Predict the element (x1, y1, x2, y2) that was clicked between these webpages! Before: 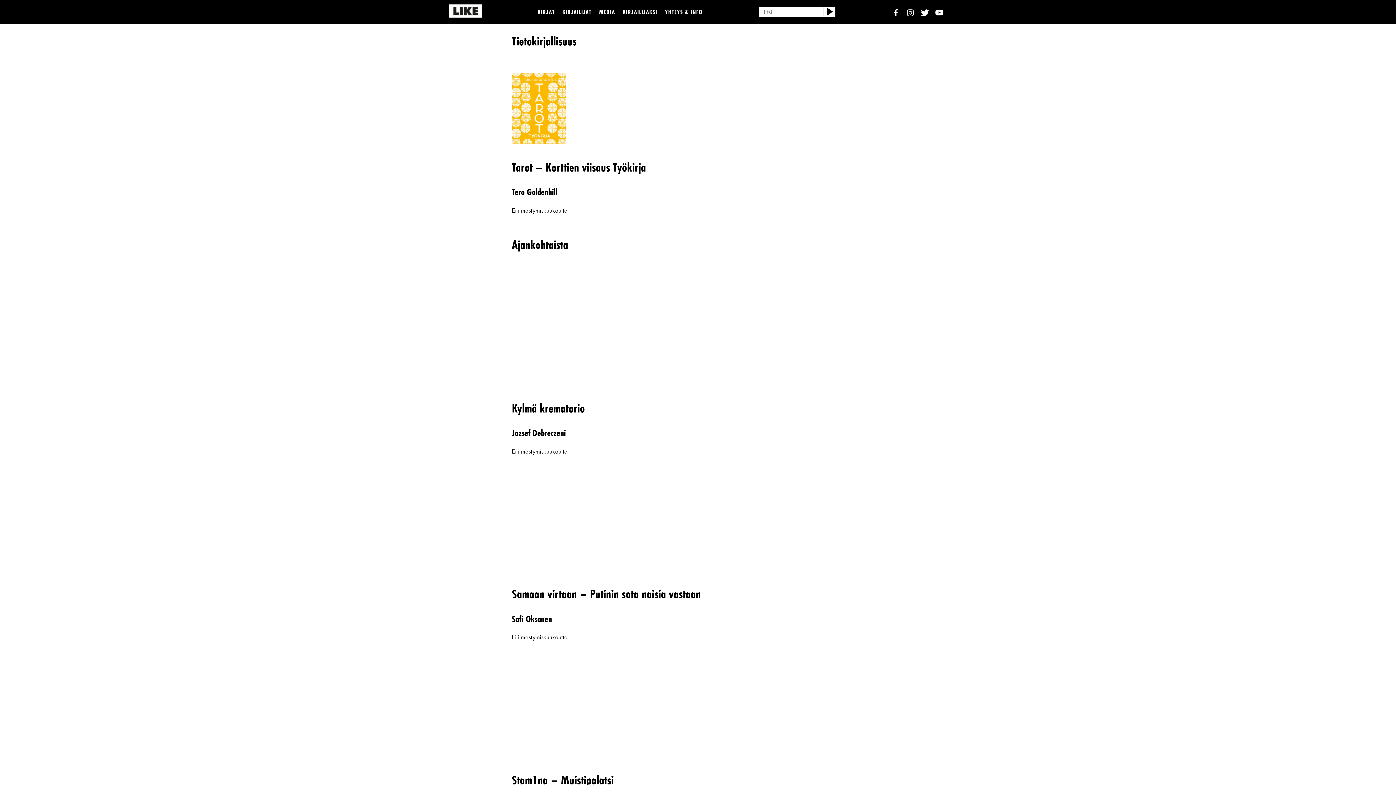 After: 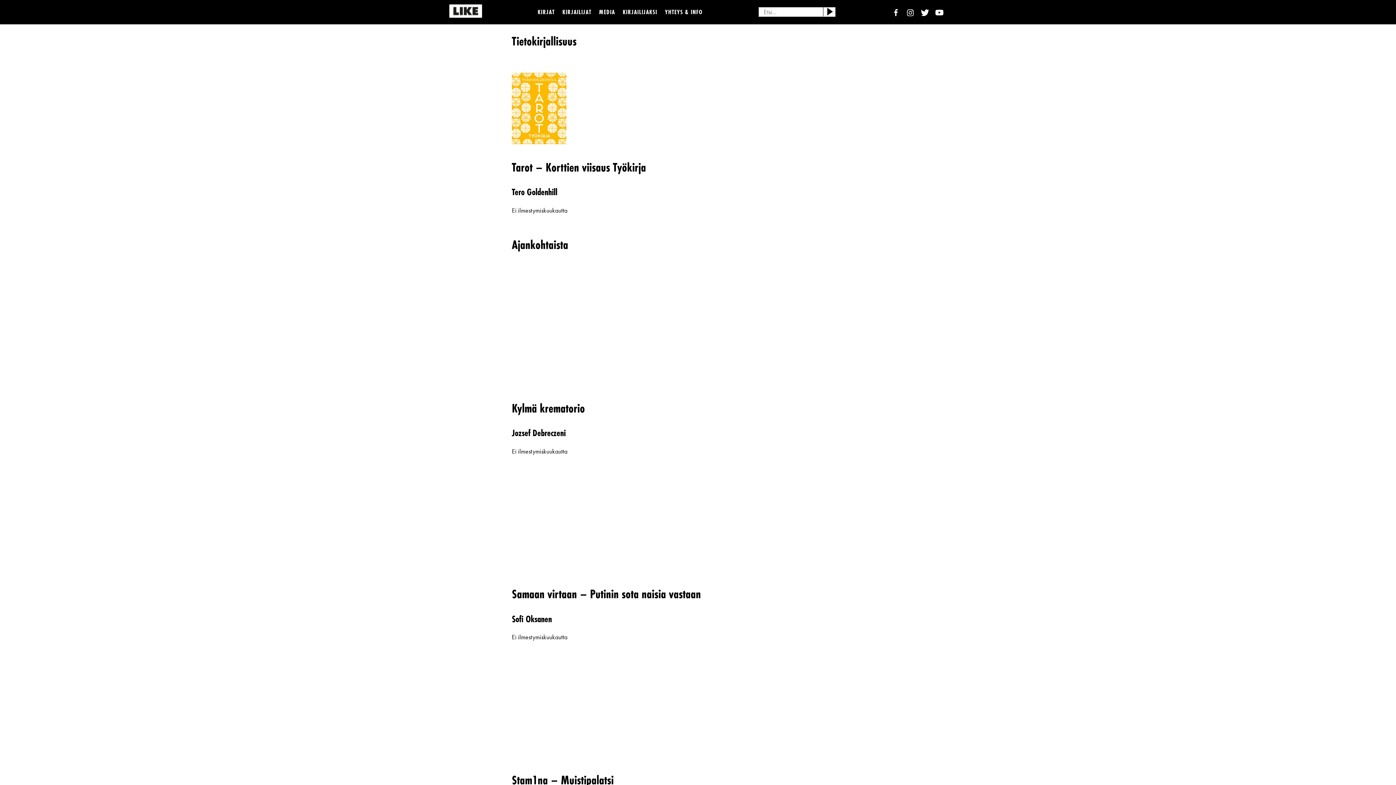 Action: bbox: (903, 5, 917, 21)